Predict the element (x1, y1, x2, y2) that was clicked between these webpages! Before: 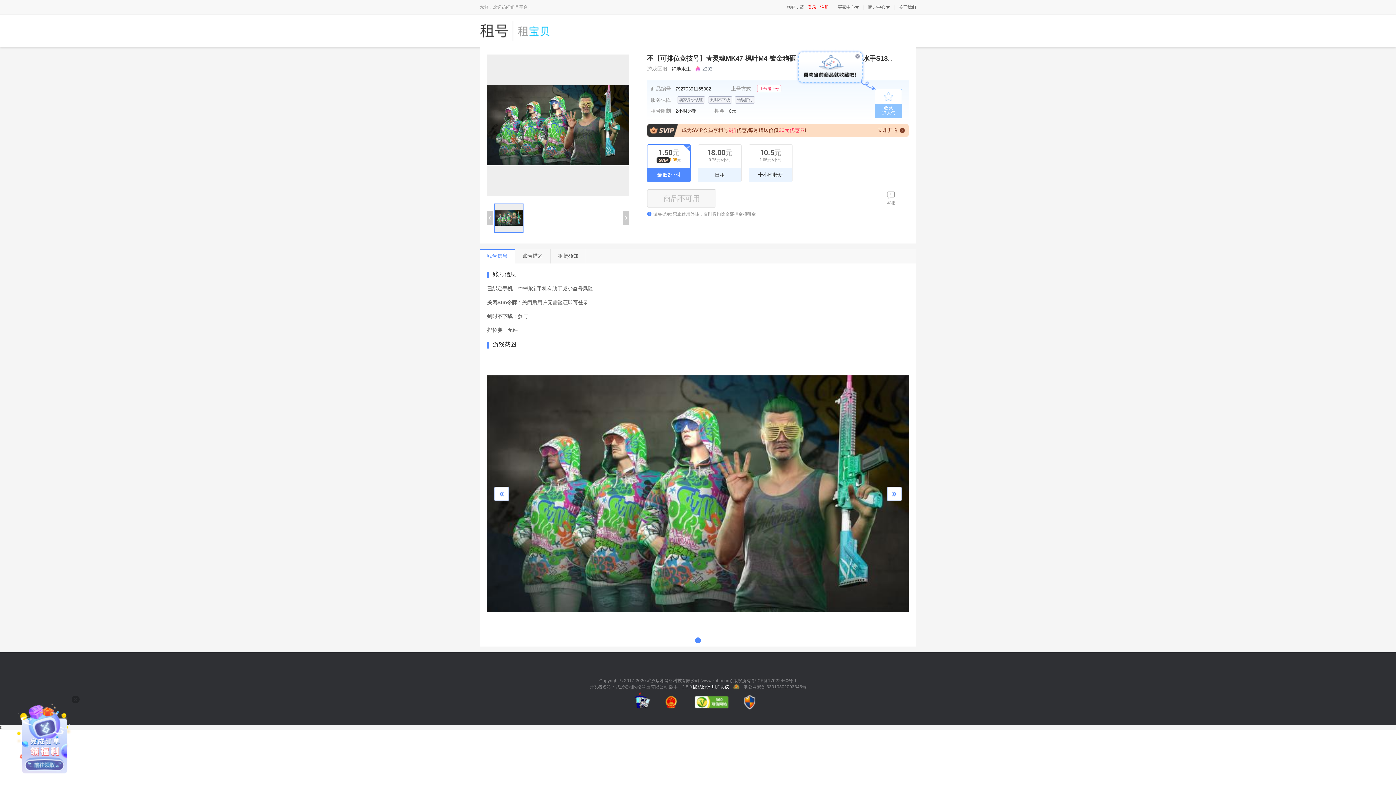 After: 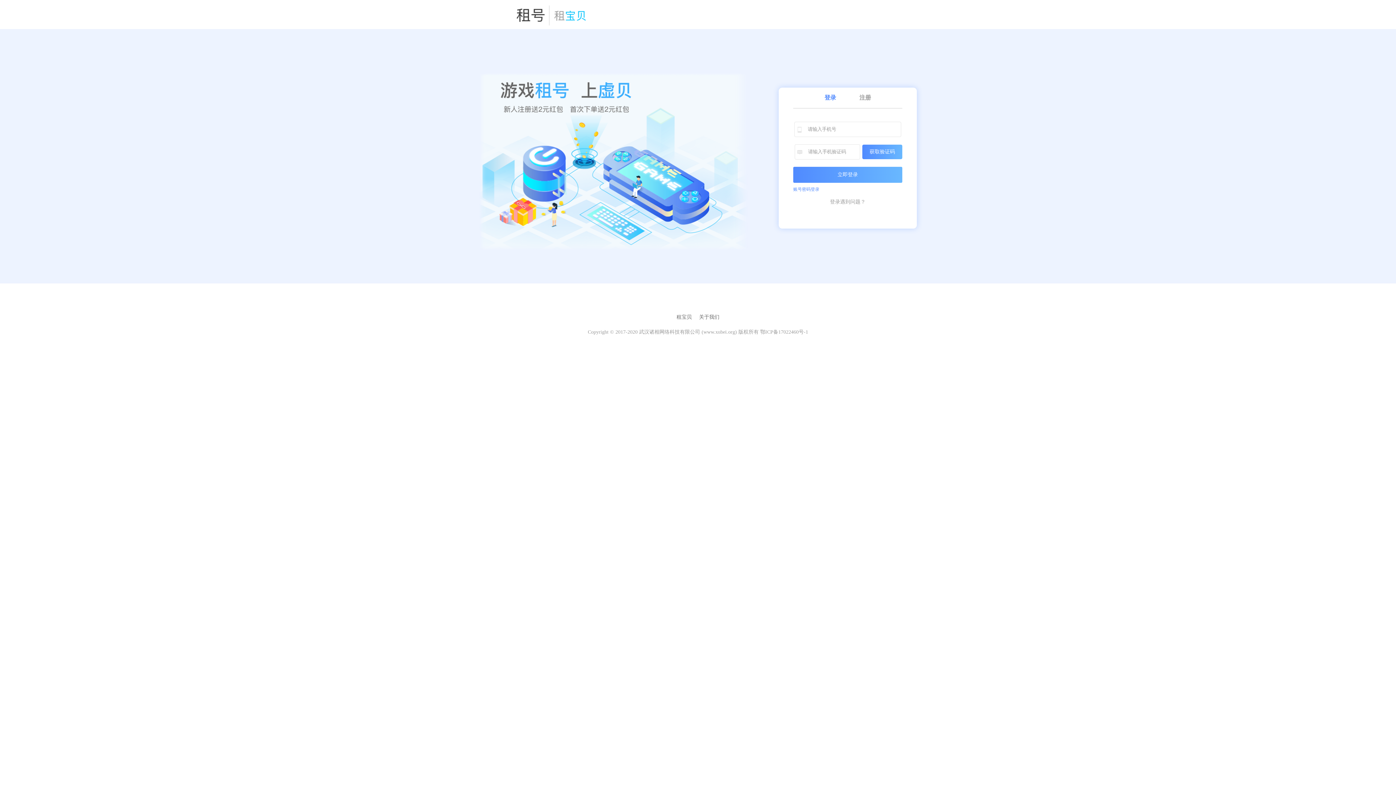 Action: bbox: (868, 4, 890, 9) label: 商户中心